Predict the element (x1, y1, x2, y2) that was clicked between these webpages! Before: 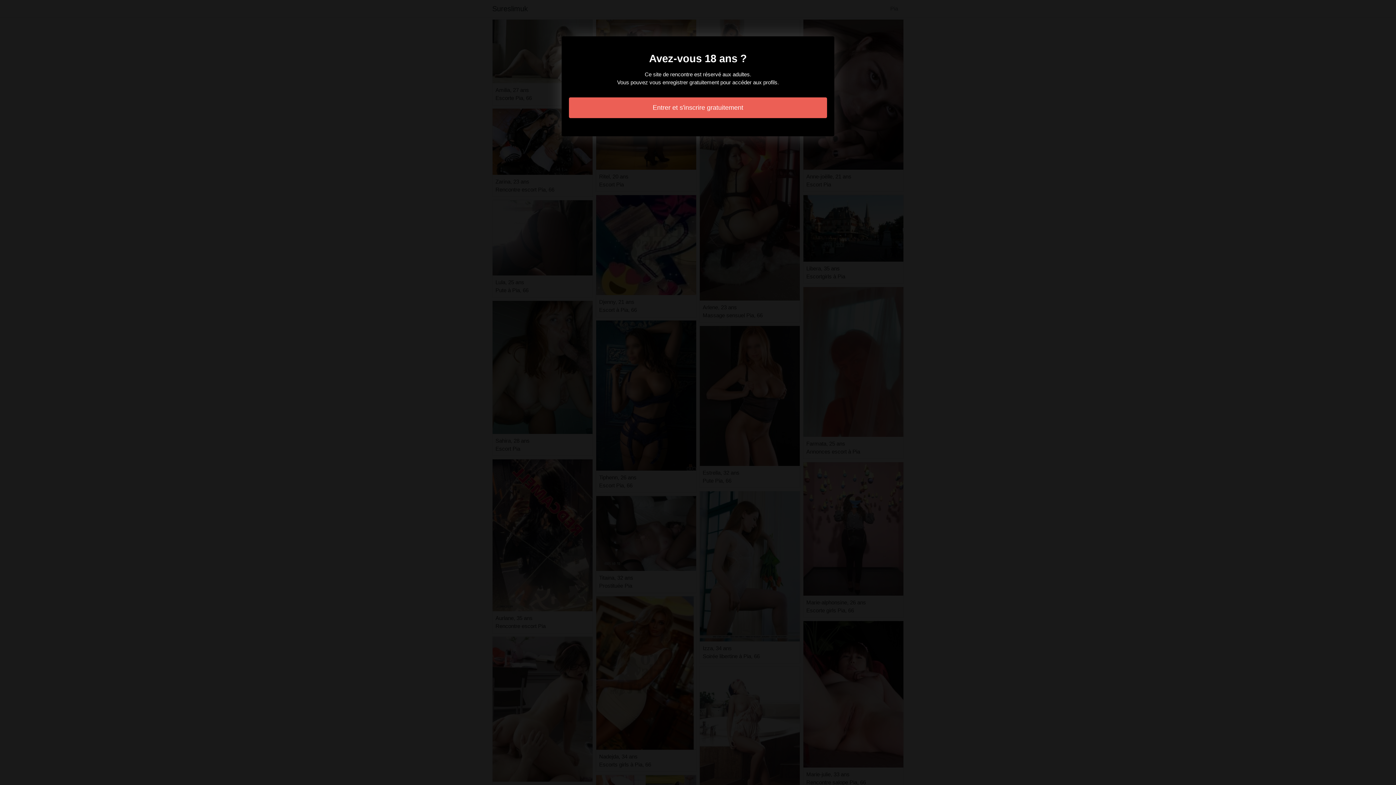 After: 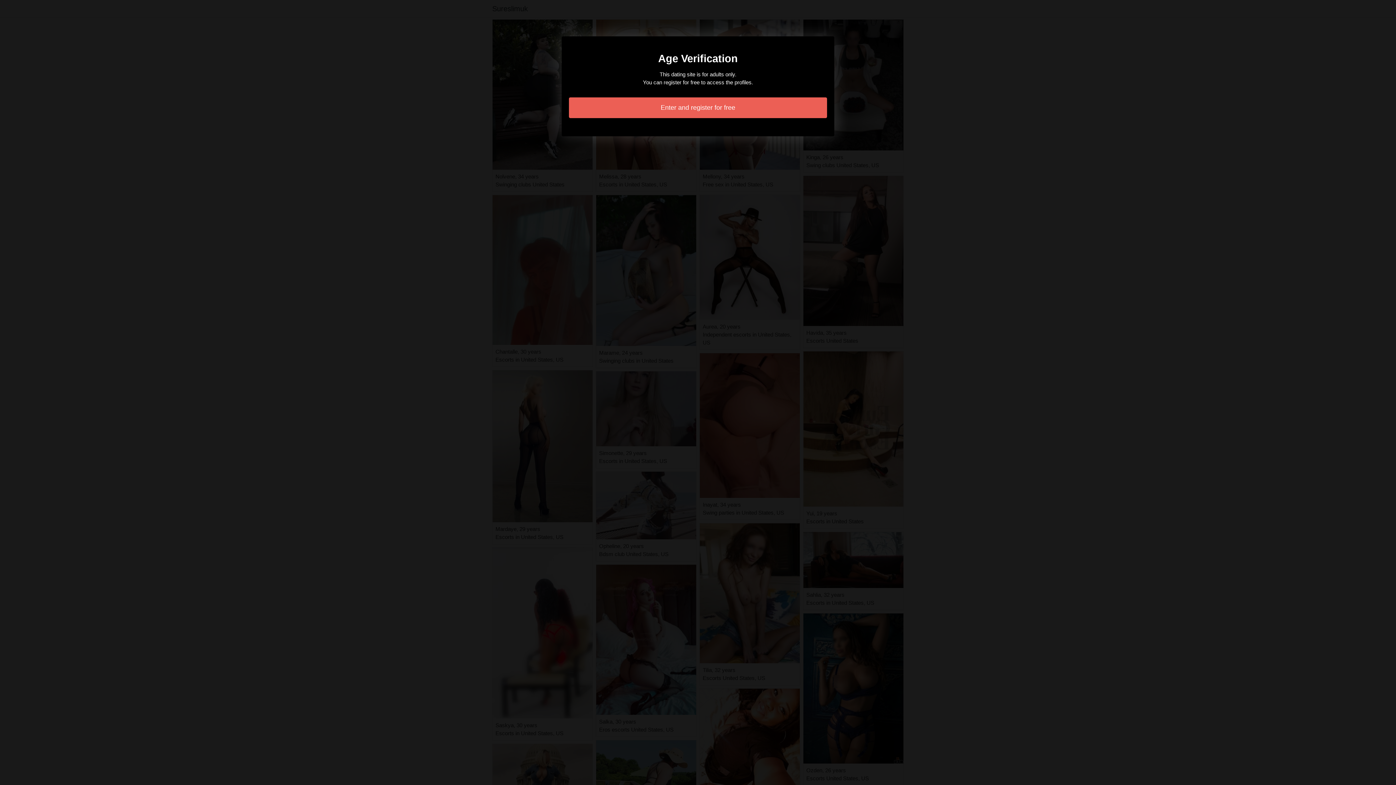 Action: bbox: (569, 97, 827, 118) label: Entrer et s'inscrire gratuitement